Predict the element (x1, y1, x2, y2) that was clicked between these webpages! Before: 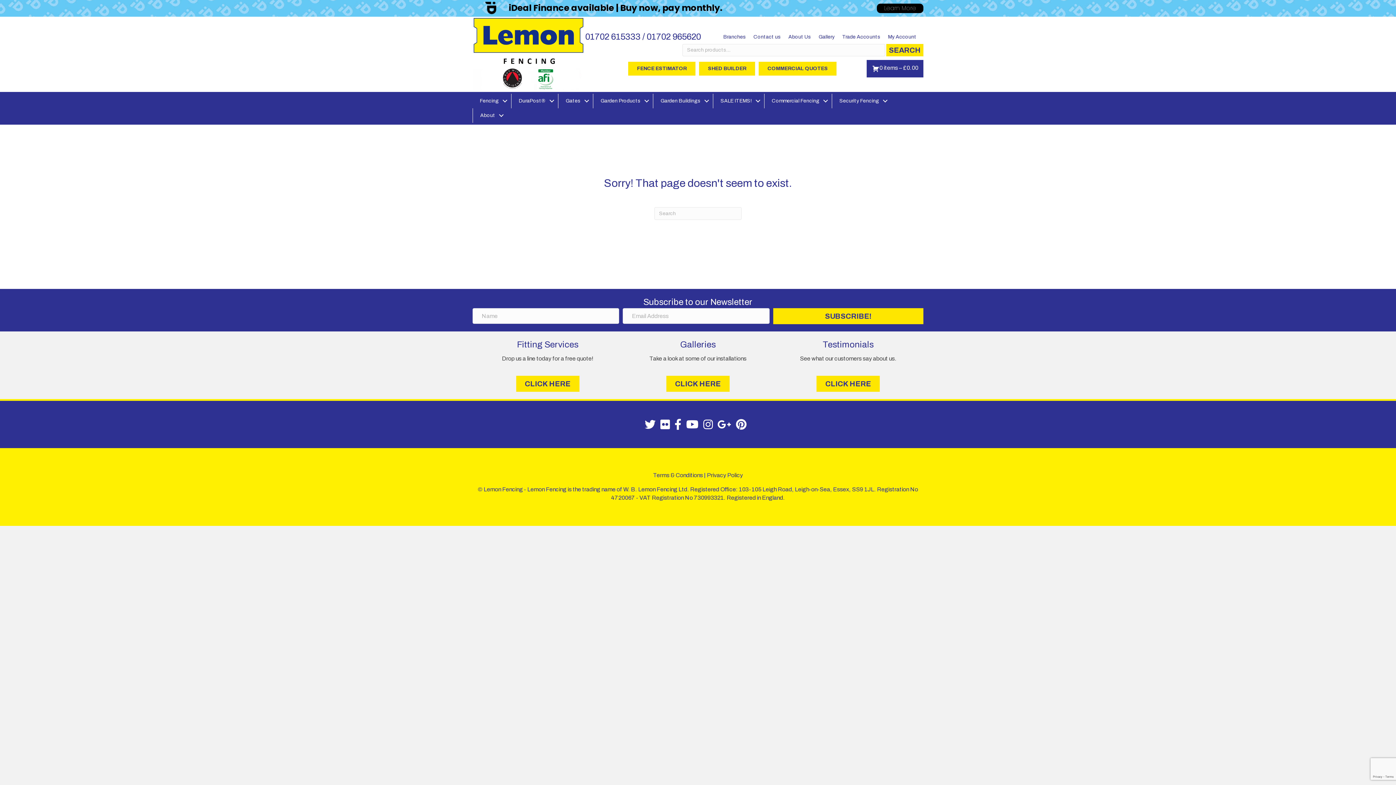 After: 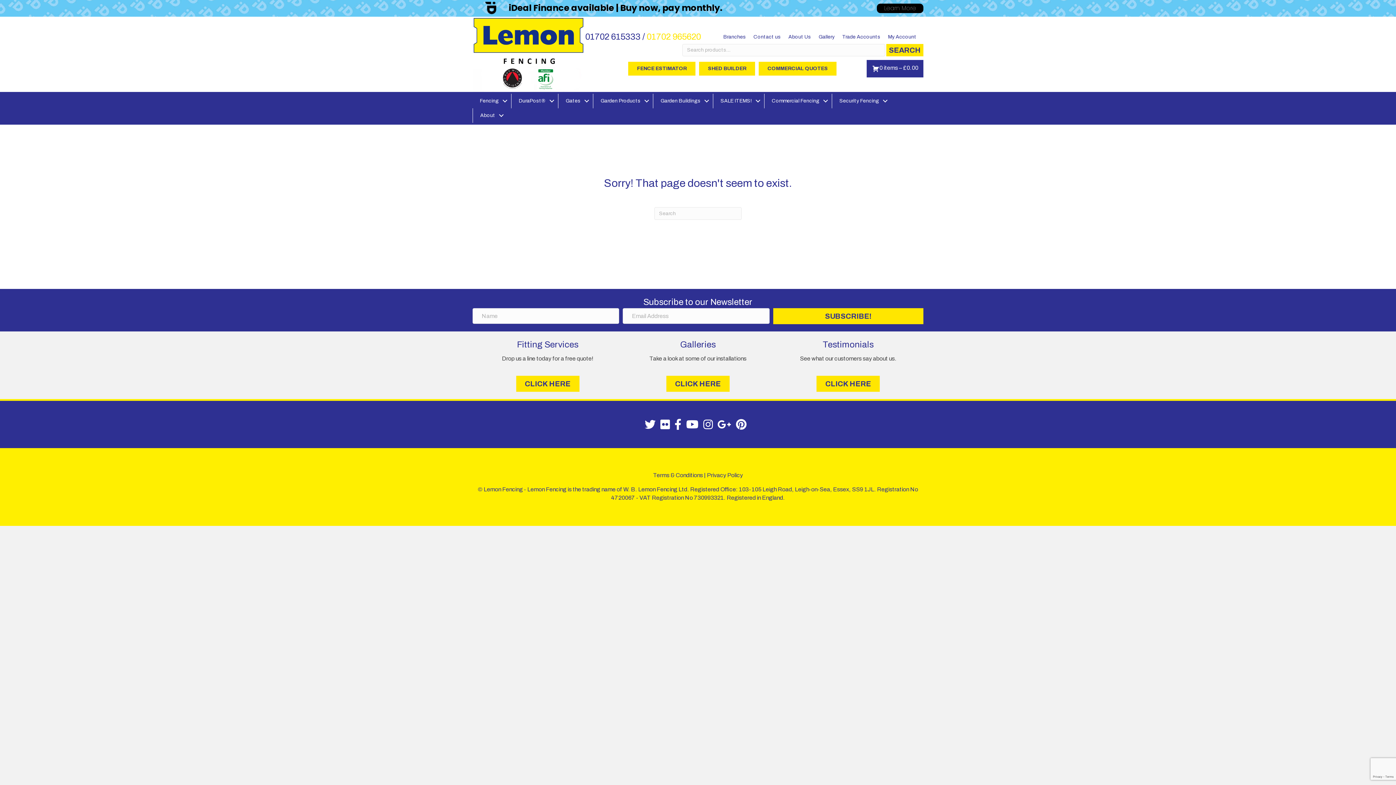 Action: bbox: (646, 32, 701, 41) label: 01702 965620